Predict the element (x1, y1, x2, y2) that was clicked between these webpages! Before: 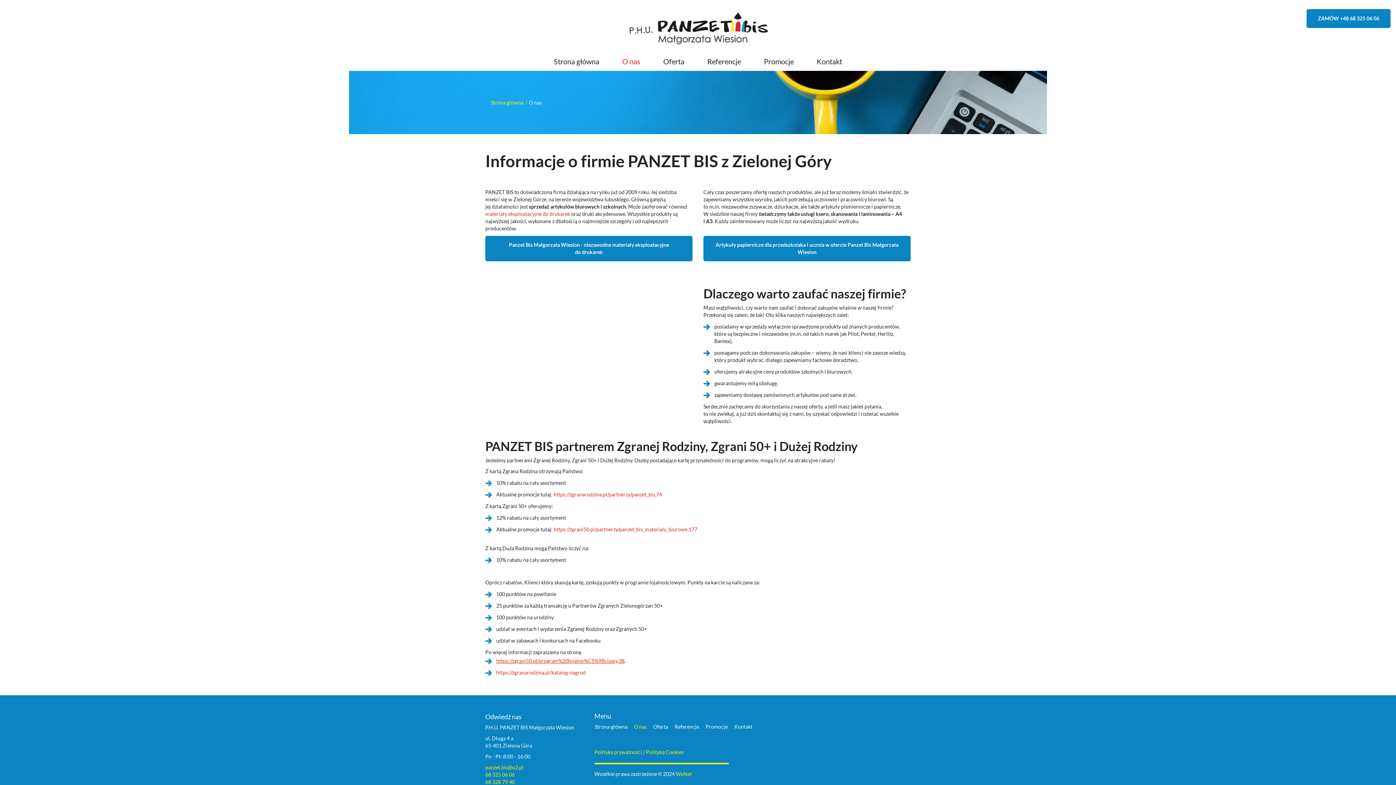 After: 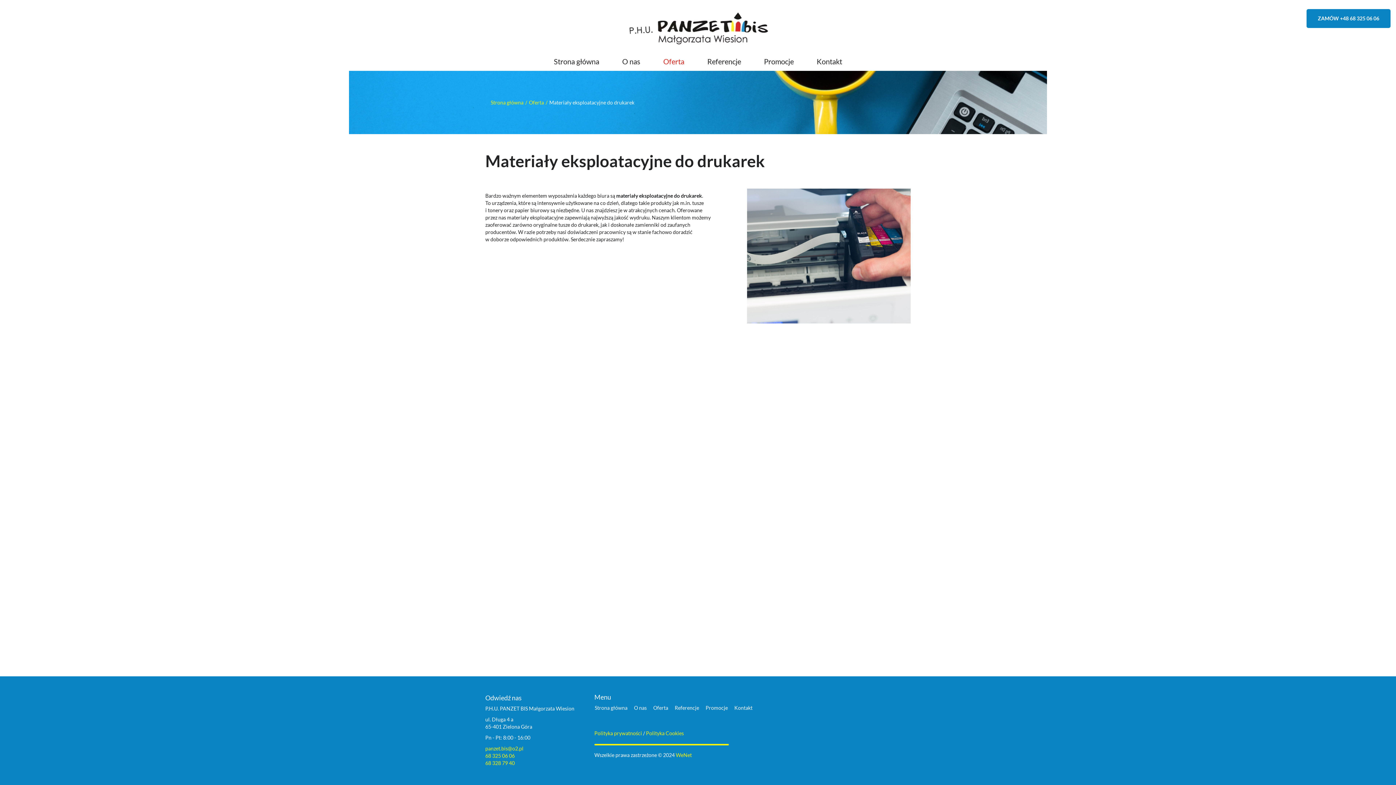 Action: label: materiały eksploatacyjne do drukarek bbox: (485, 211, 570, 217)